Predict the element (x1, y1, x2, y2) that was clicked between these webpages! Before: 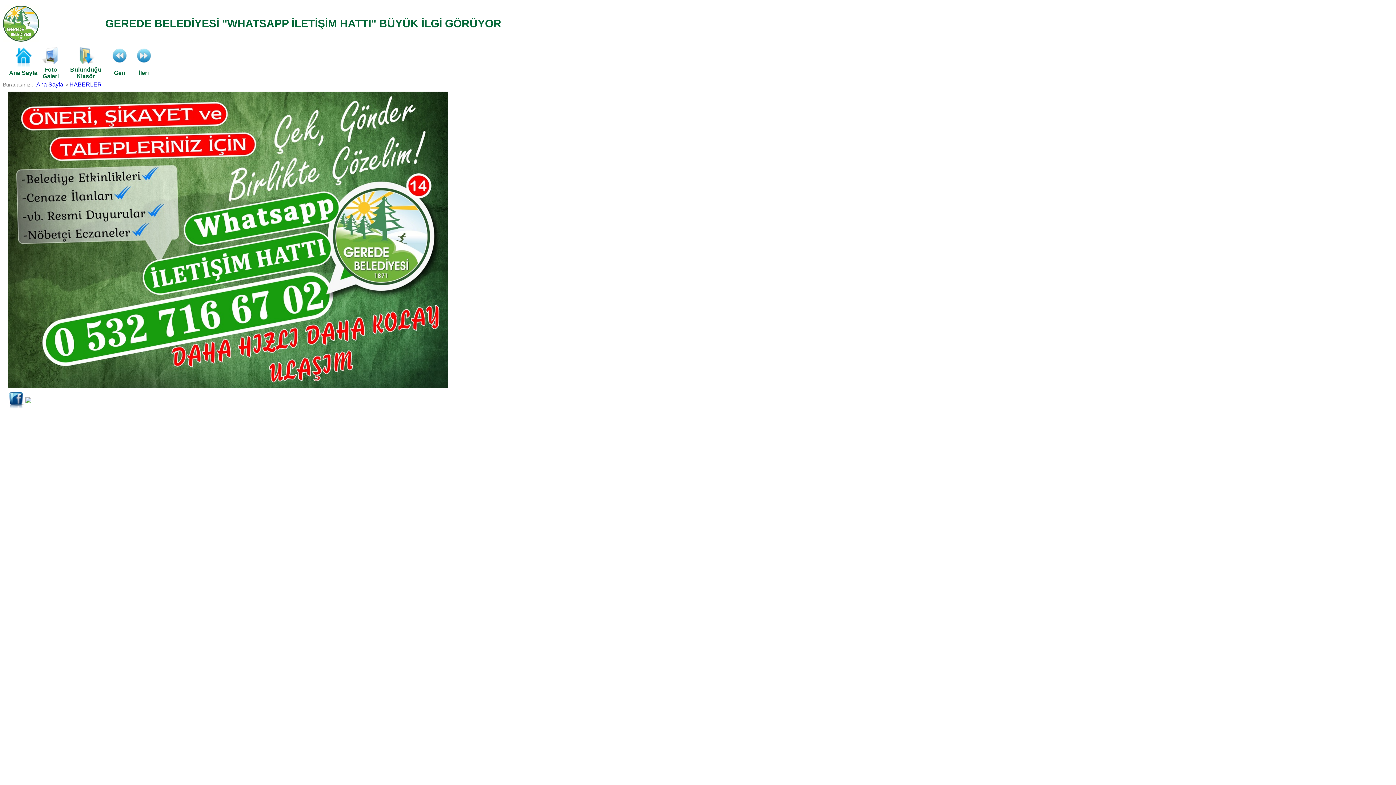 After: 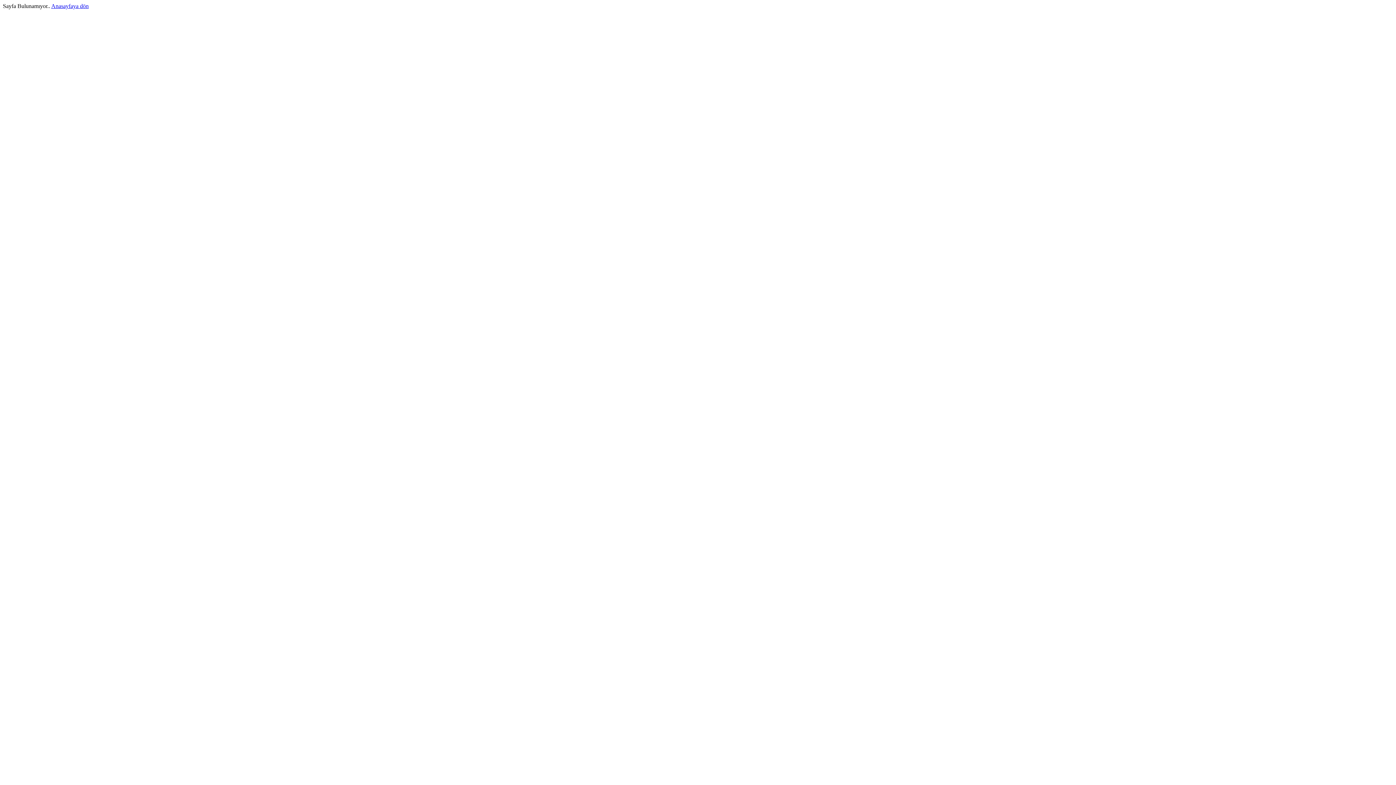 Action: bbox: (42, 59, 59, 65)